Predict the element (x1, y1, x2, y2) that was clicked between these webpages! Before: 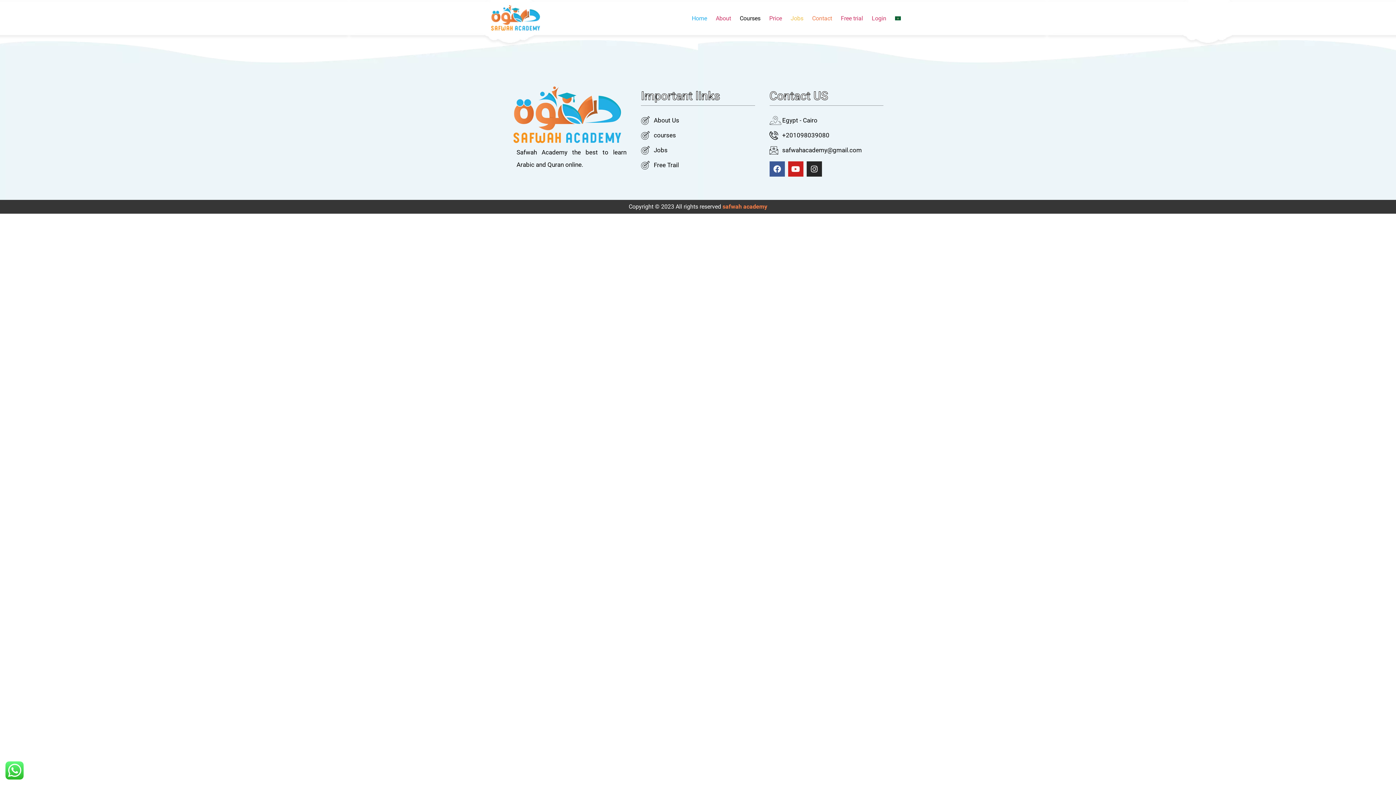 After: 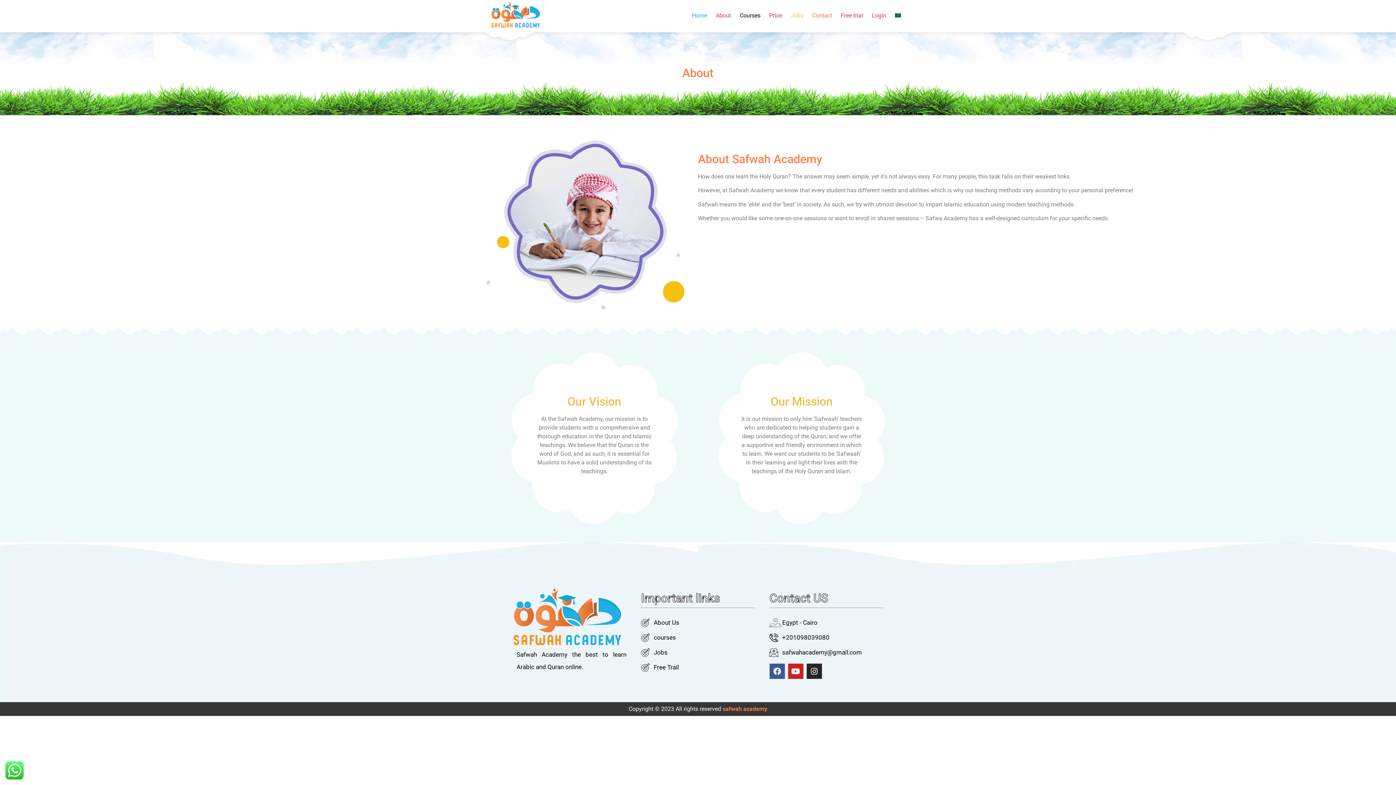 Action: label: About bbox: (711, 11, 735, 25)